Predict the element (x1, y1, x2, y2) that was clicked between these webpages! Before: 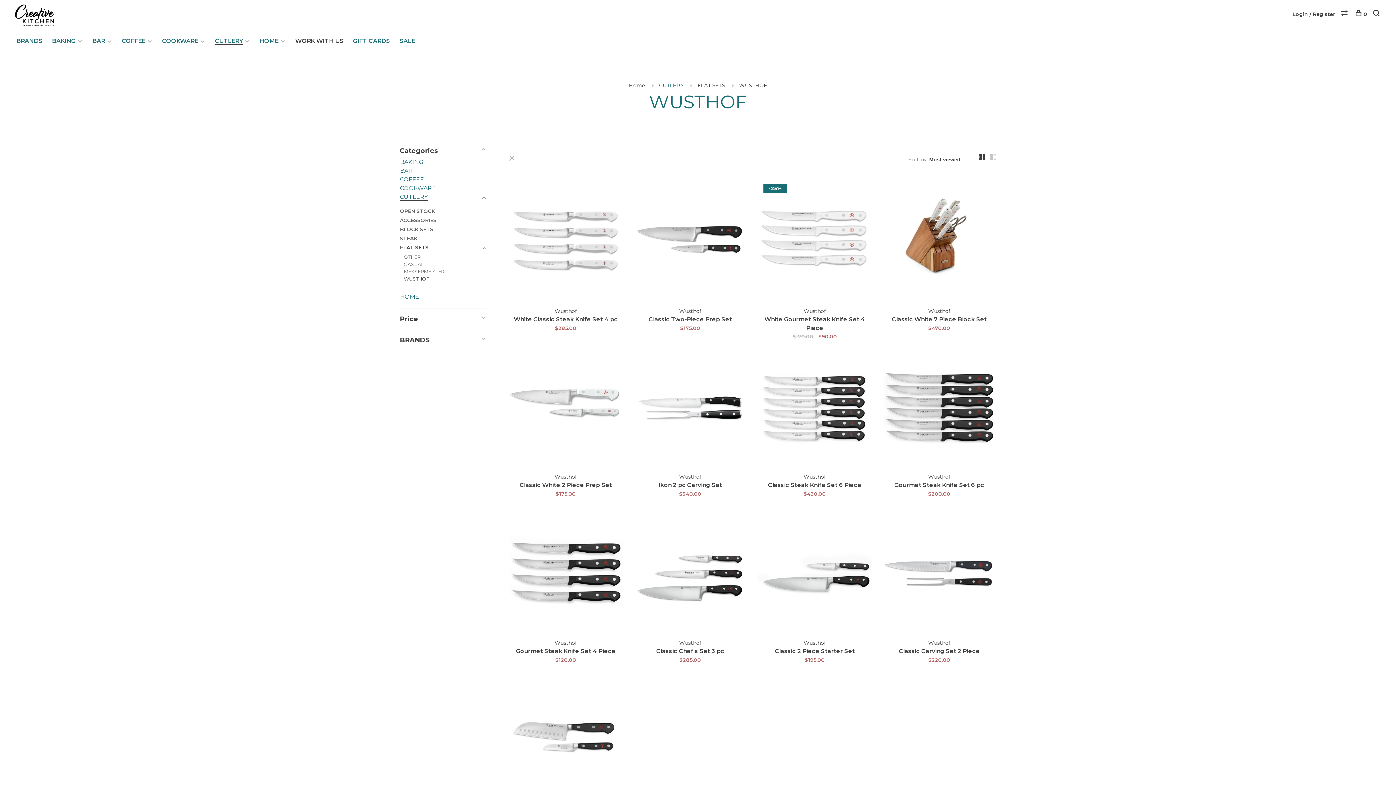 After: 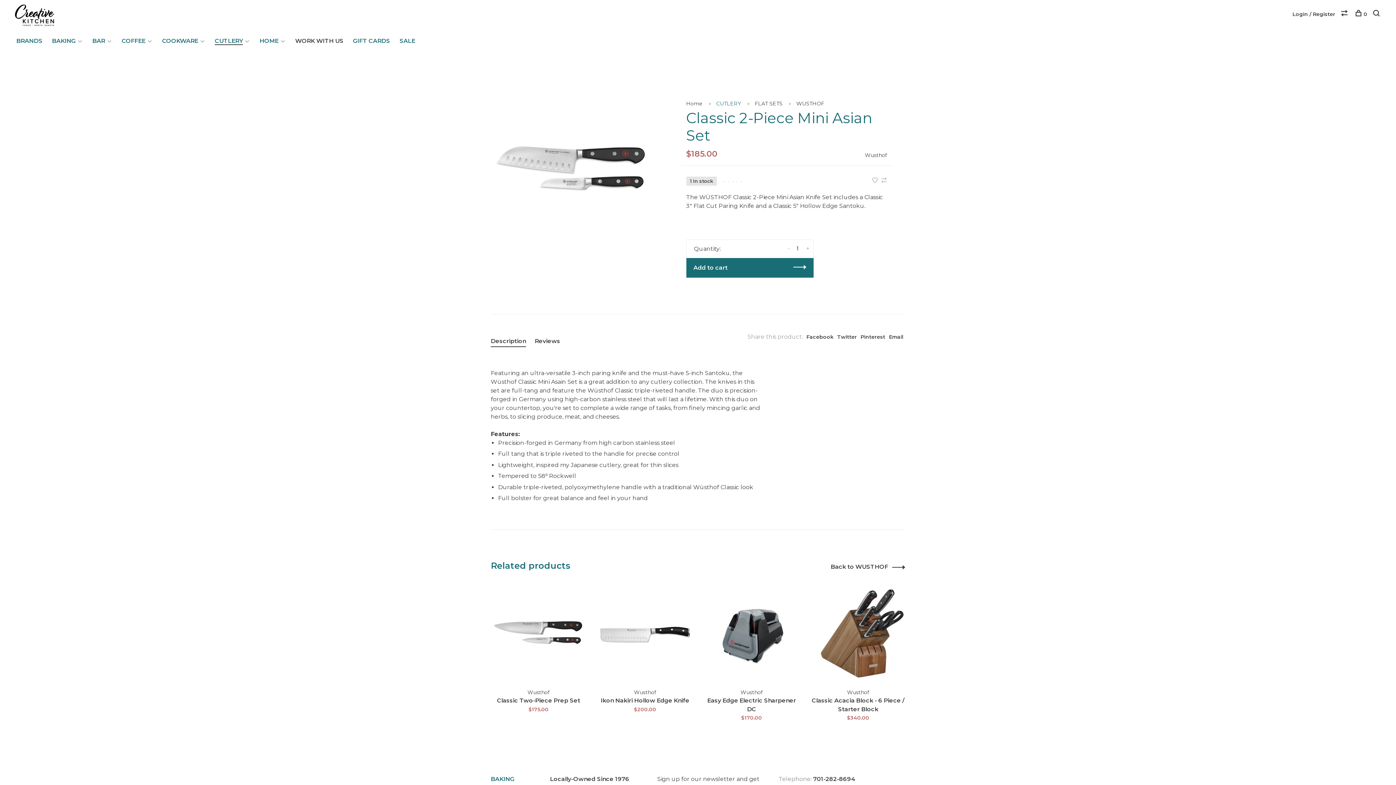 Action: bbox: (509, 682, 622, 798)